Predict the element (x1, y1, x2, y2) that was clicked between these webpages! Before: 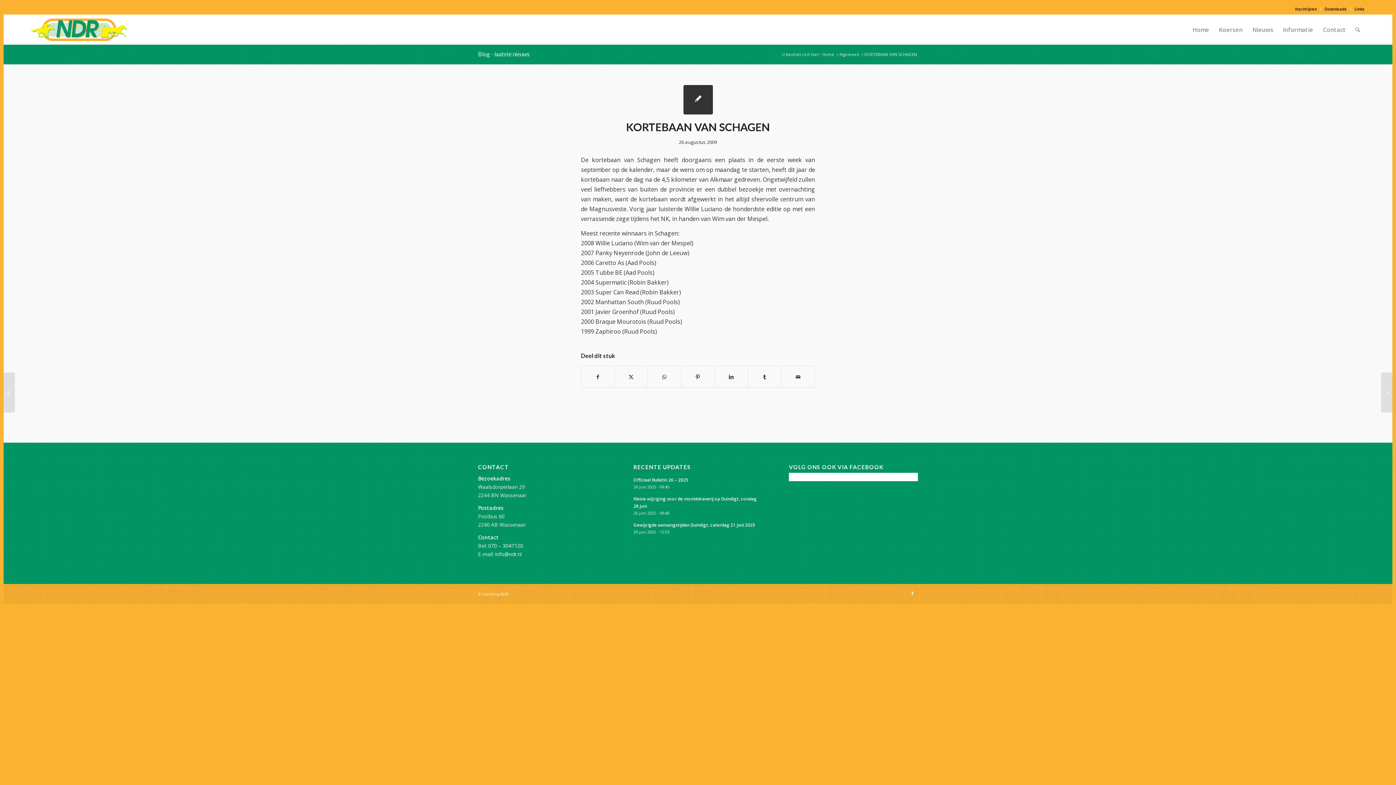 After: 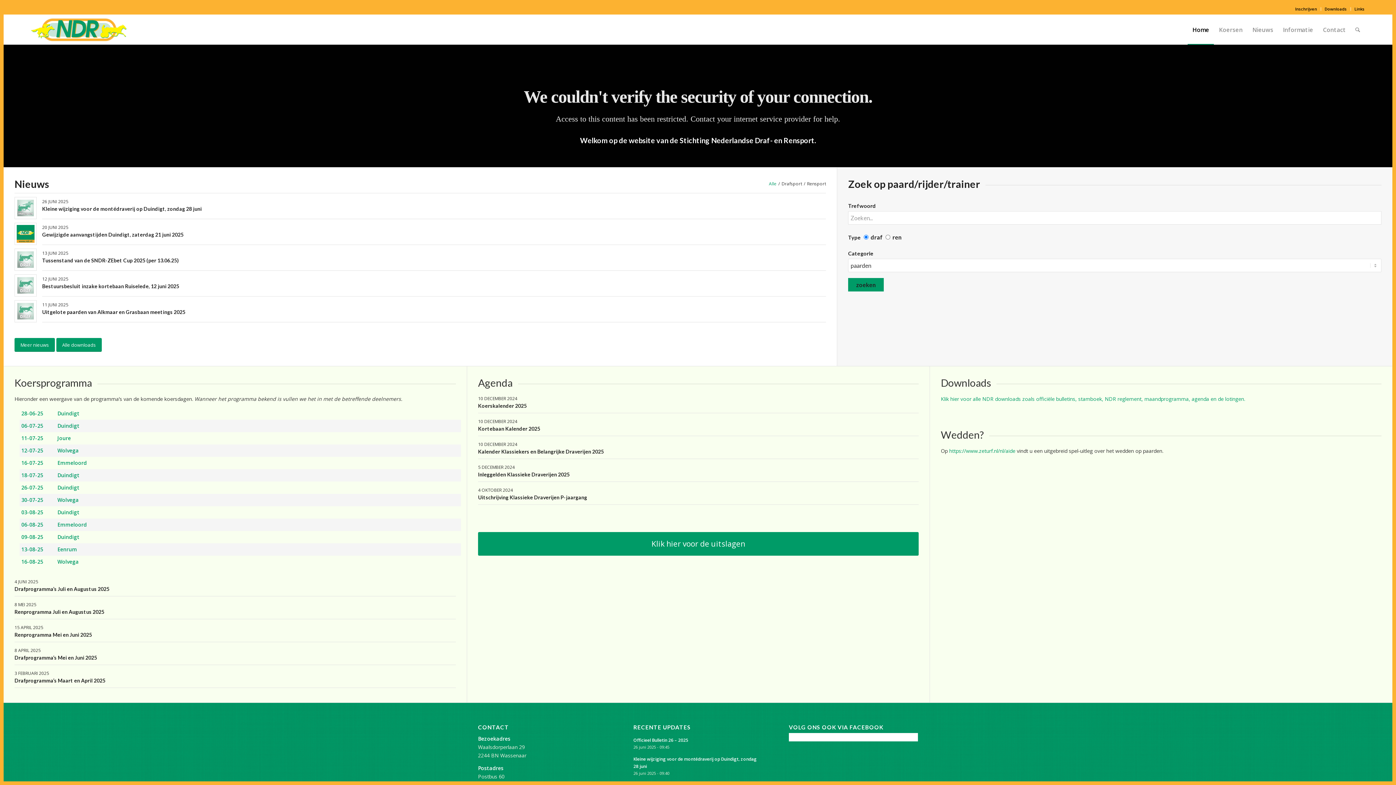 Action: label: Blog - laatste nieuws bbox: (478, 50, 529, 57)